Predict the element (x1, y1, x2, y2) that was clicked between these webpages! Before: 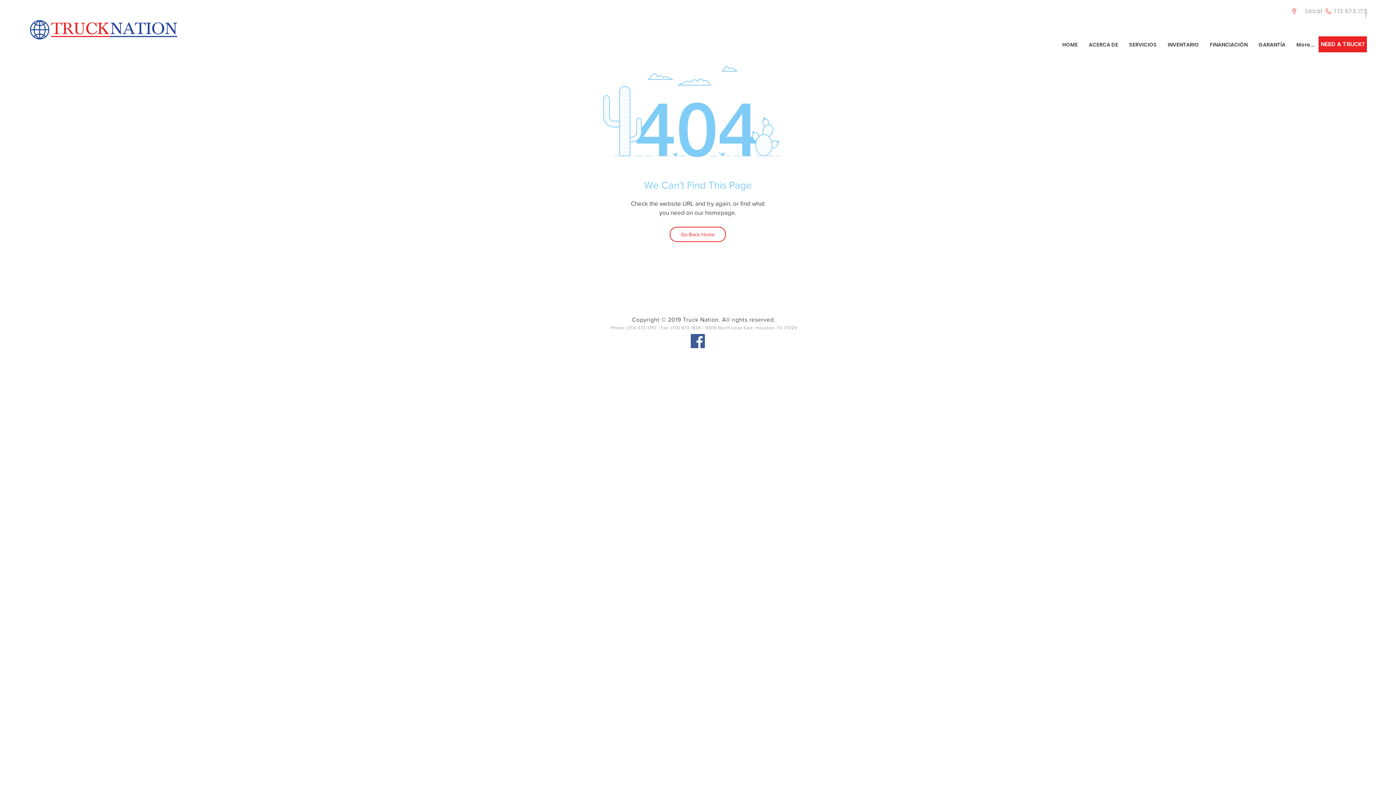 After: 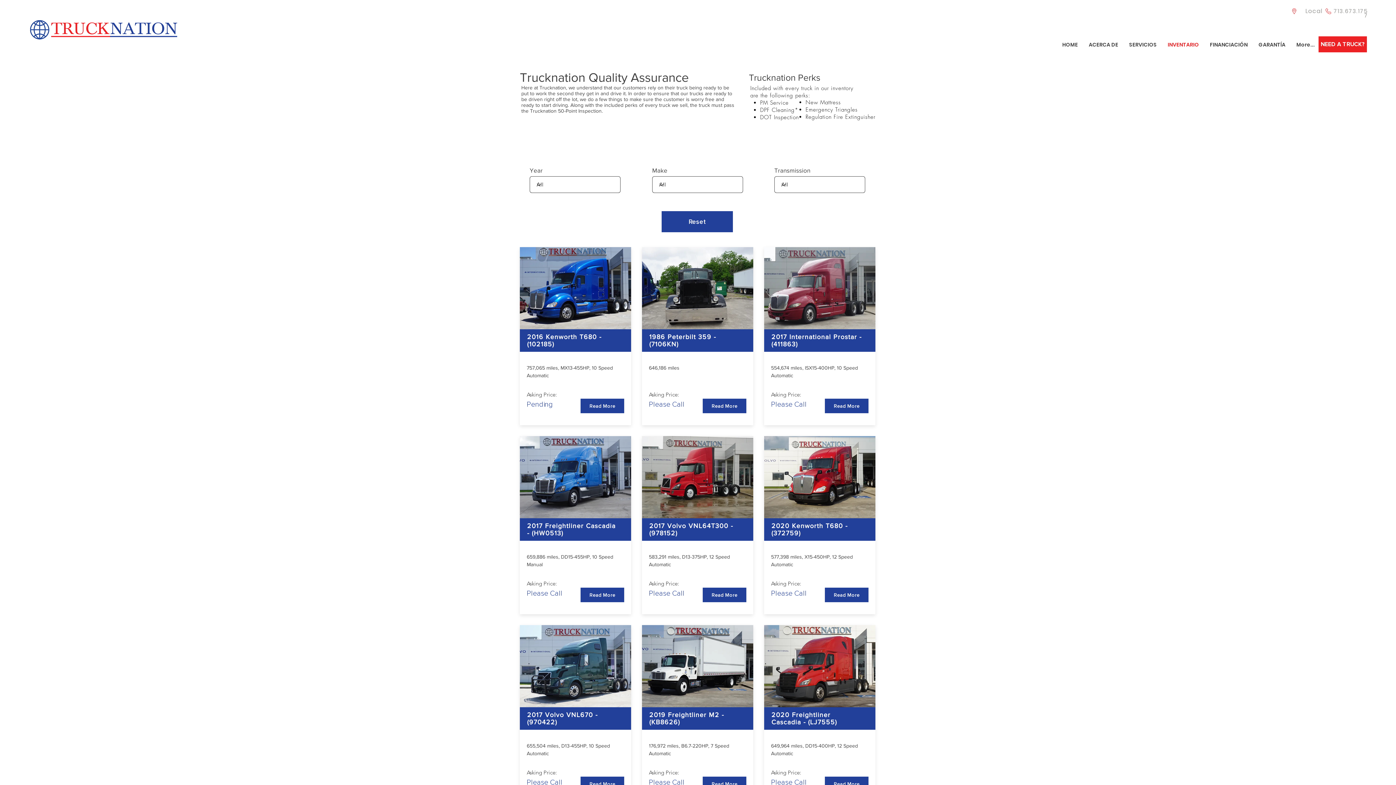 Action: label: INVENTARIO bbox: (1162, 36, 1204, 53)